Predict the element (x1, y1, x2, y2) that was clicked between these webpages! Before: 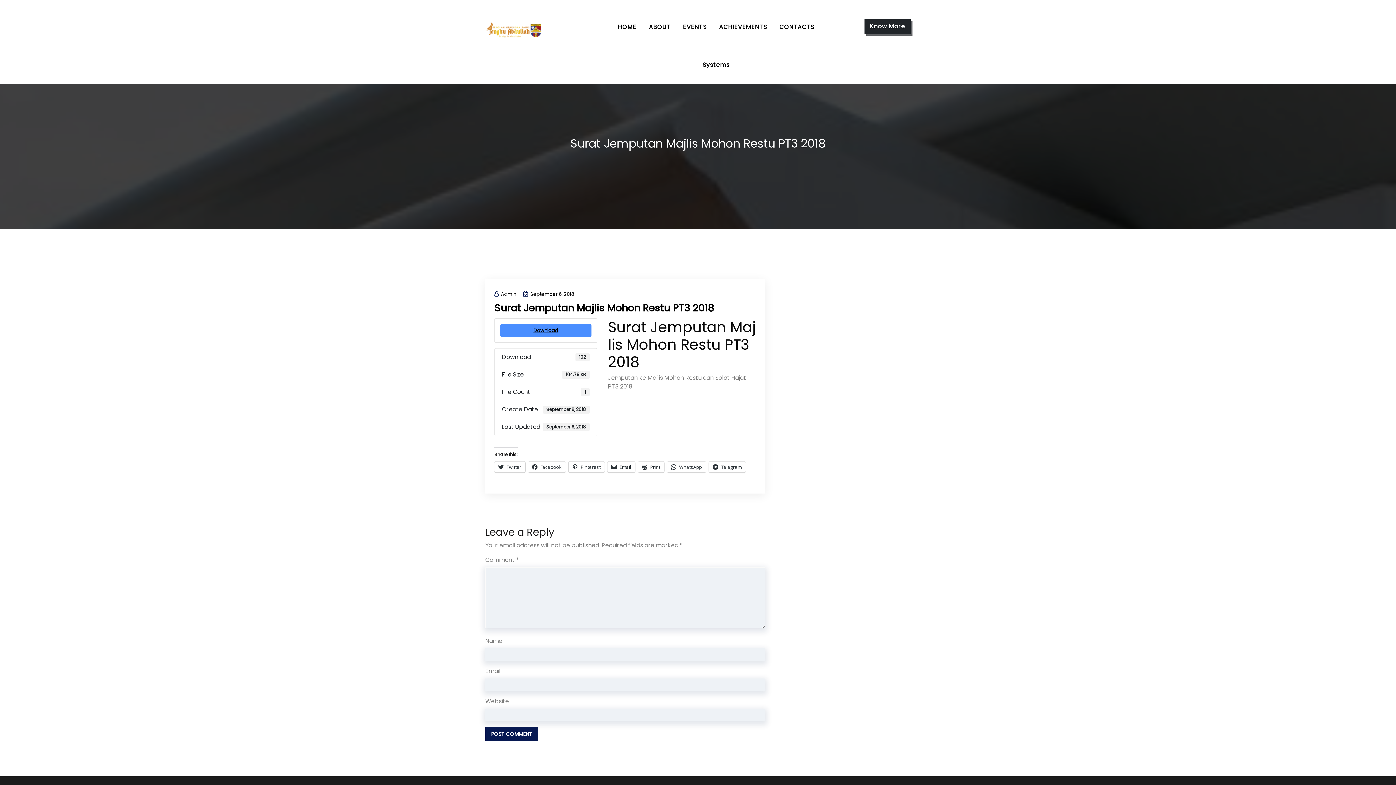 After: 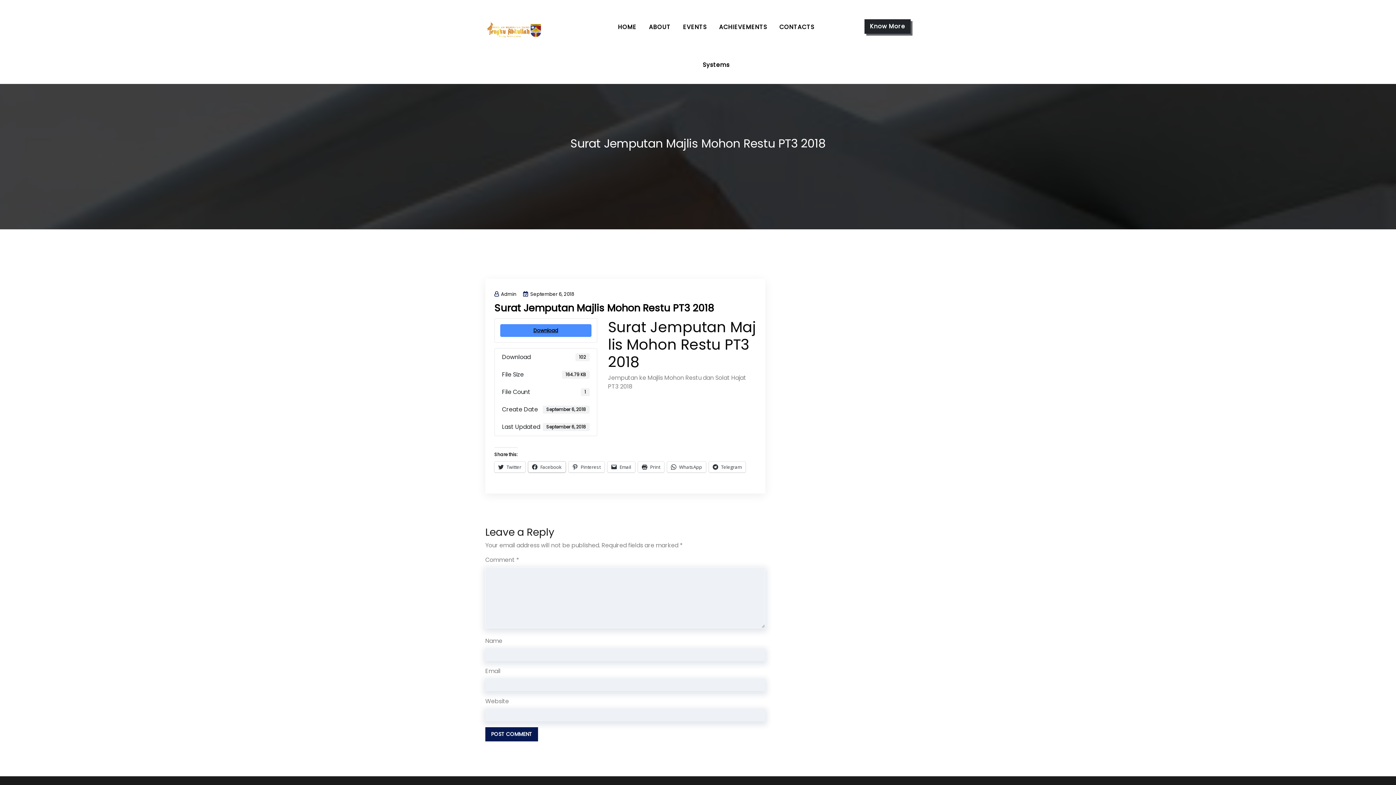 Action: bbox: (528, 461, 565, 472) label: Facebook